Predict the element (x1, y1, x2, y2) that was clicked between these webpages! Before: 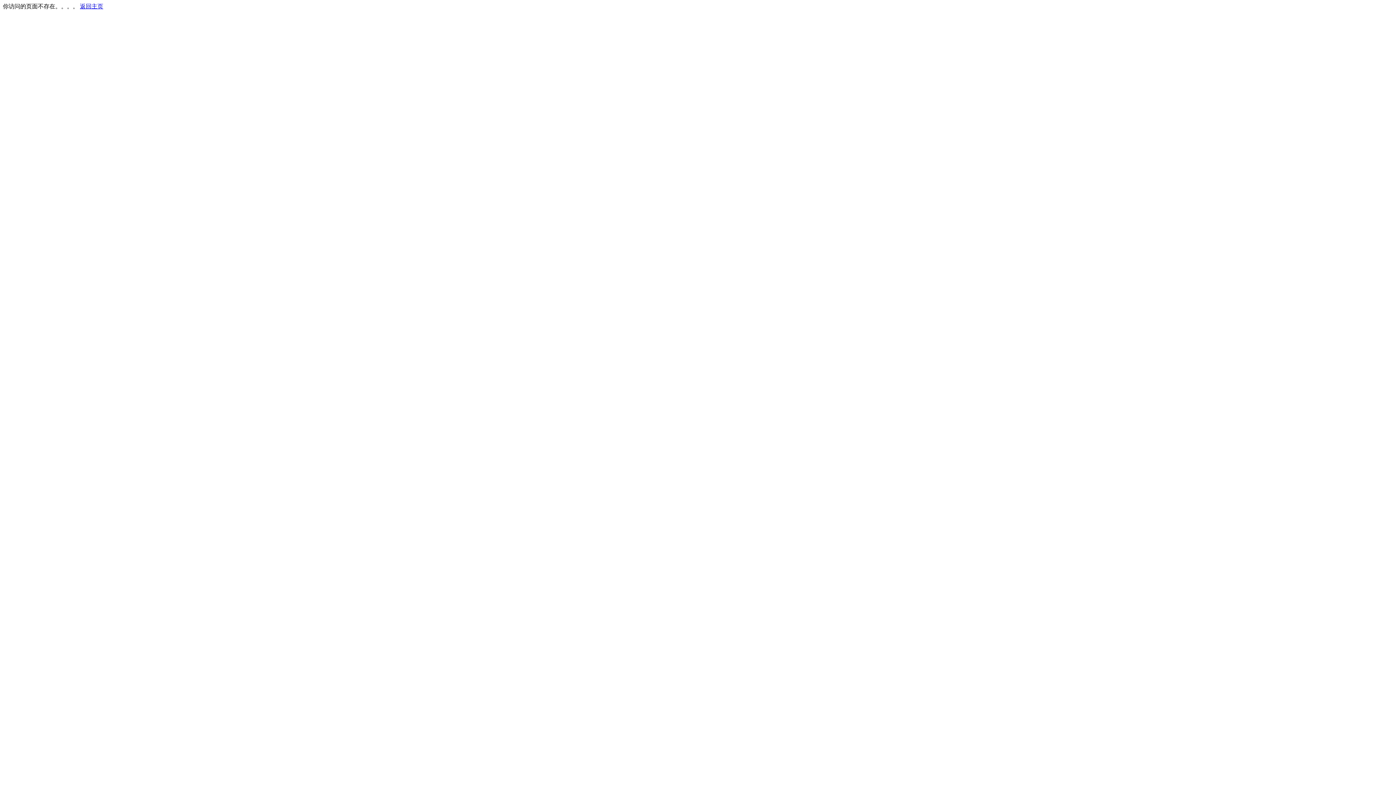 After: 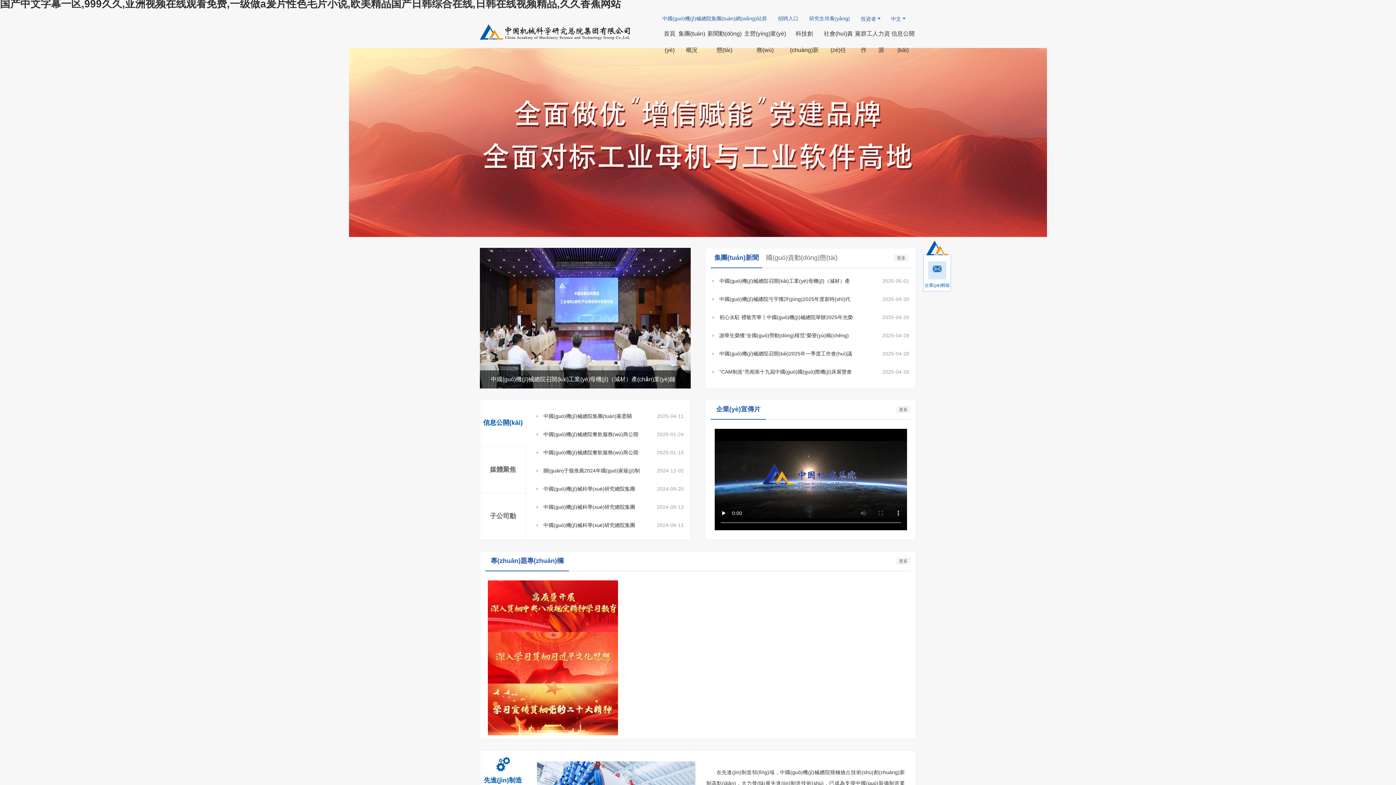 Action: label: 返回主页 bbox: (80, 3, 103, 9)